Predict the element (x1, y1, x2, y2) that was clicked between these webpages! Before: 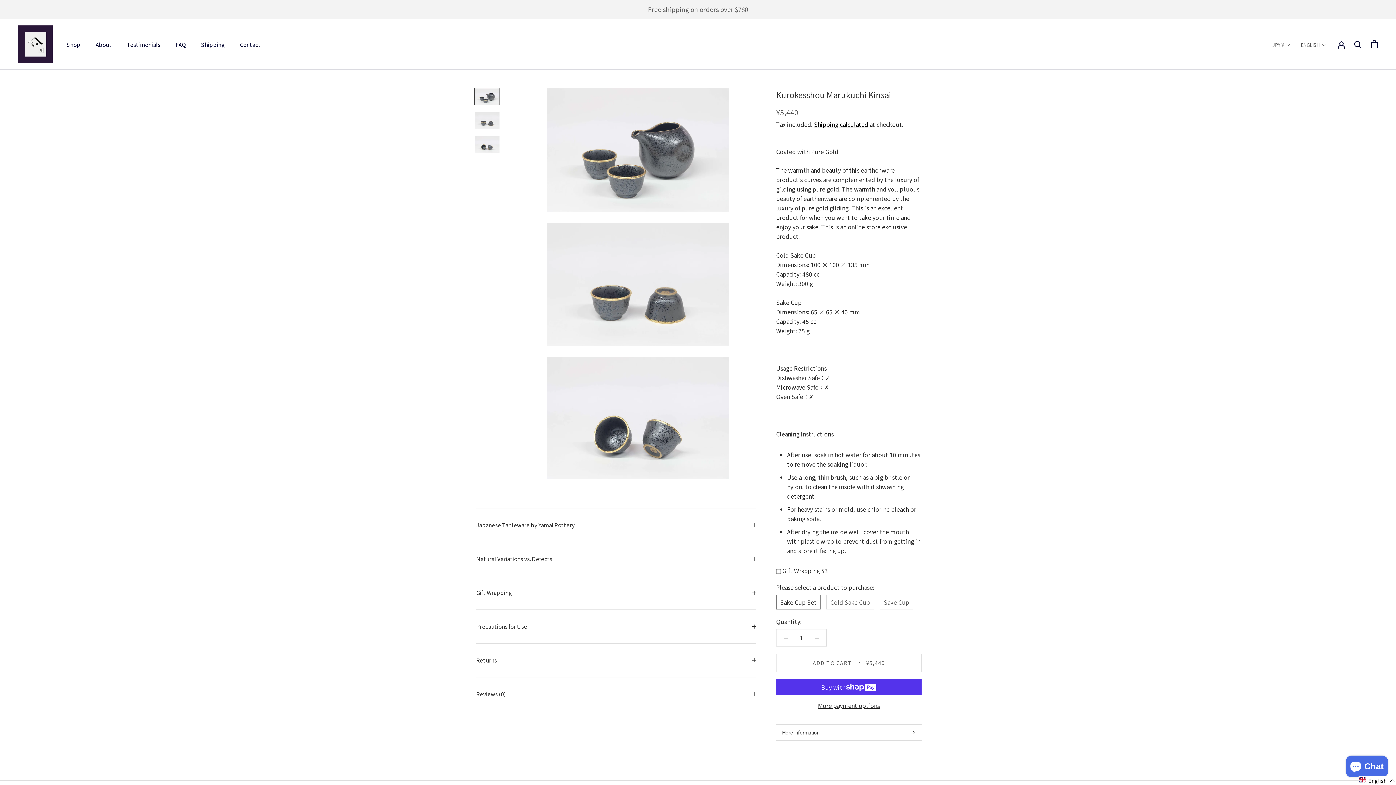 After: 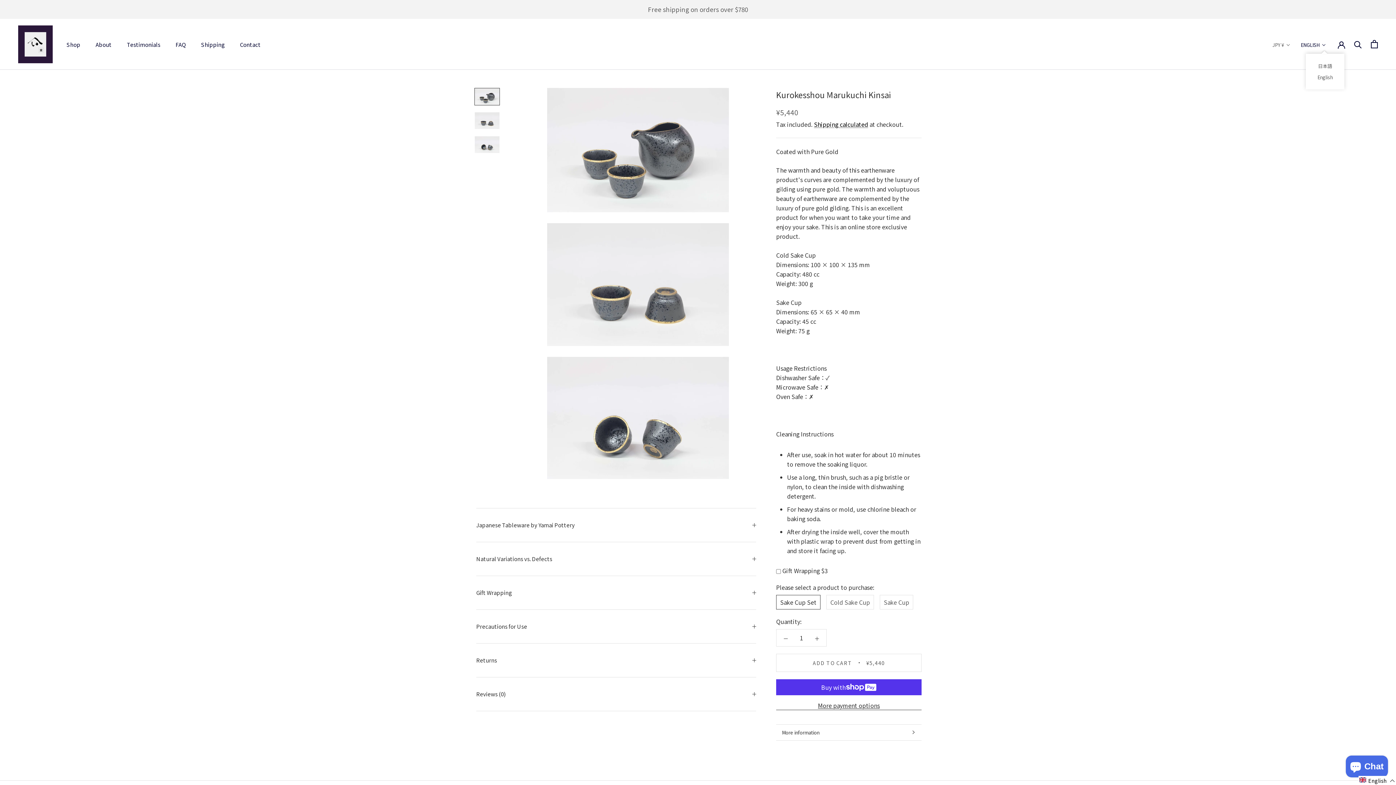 Action: bbox: (1301, 40, 1326, 49) label: ENGLISH